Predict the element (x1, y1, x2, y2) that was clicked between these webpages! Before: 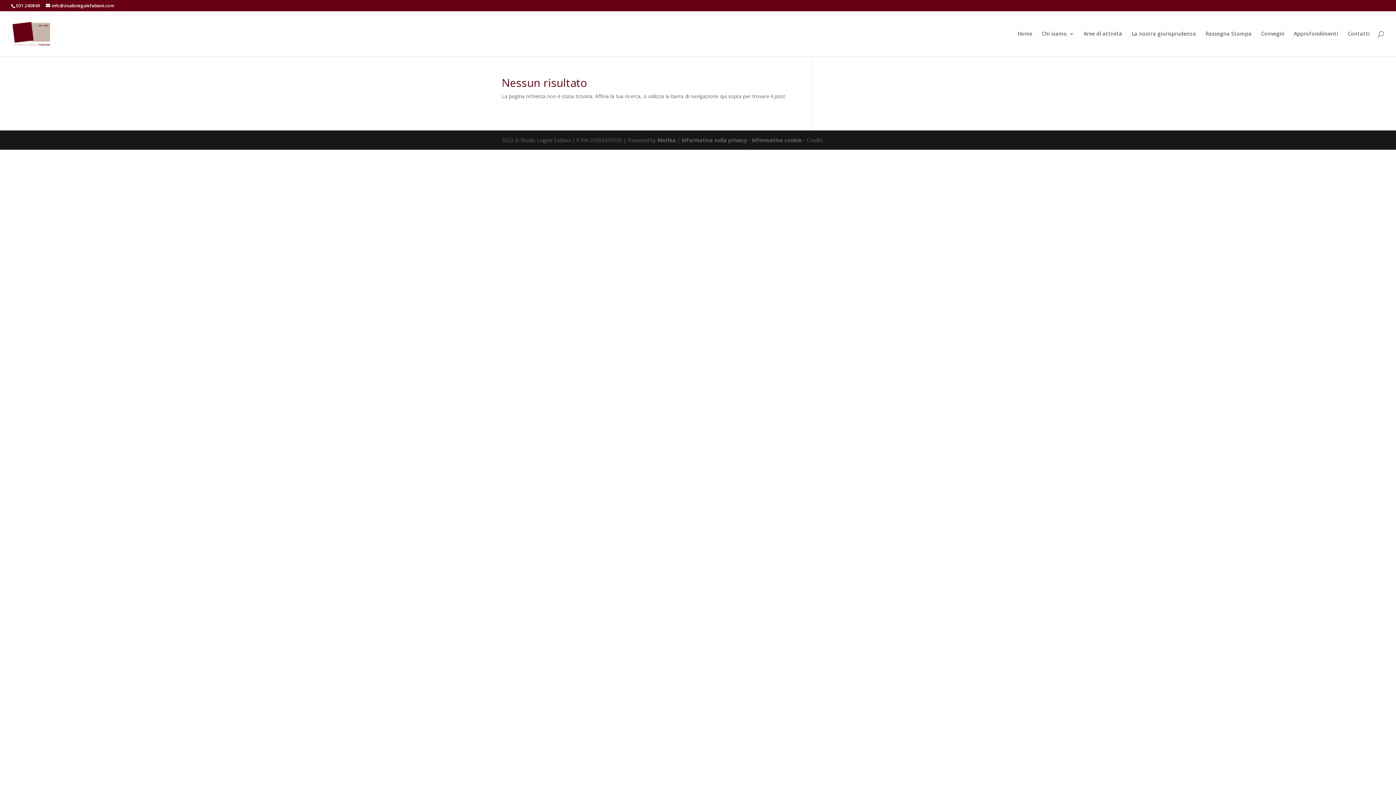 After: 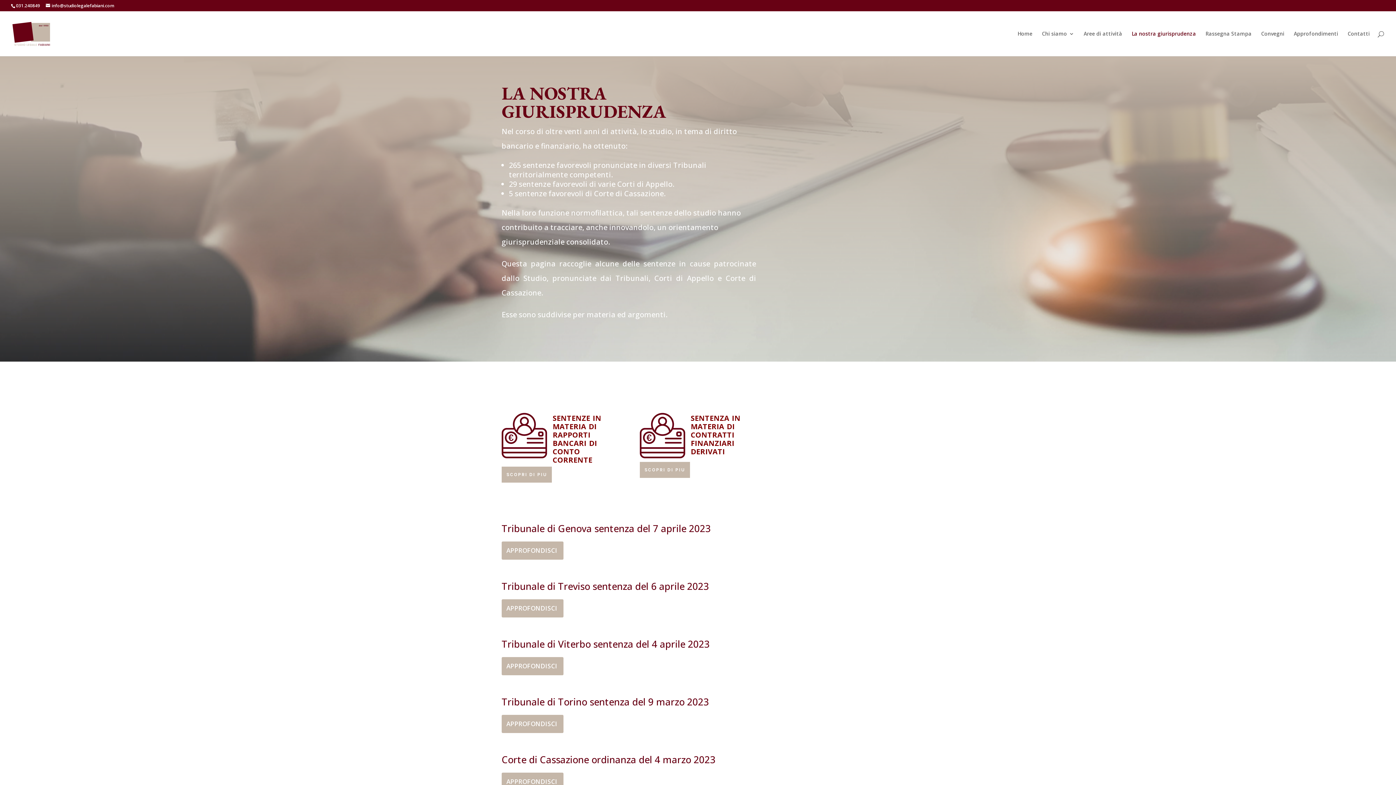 Action: label: La nostra giurisprudenza bbox: (1132, 31, 1196, 56)